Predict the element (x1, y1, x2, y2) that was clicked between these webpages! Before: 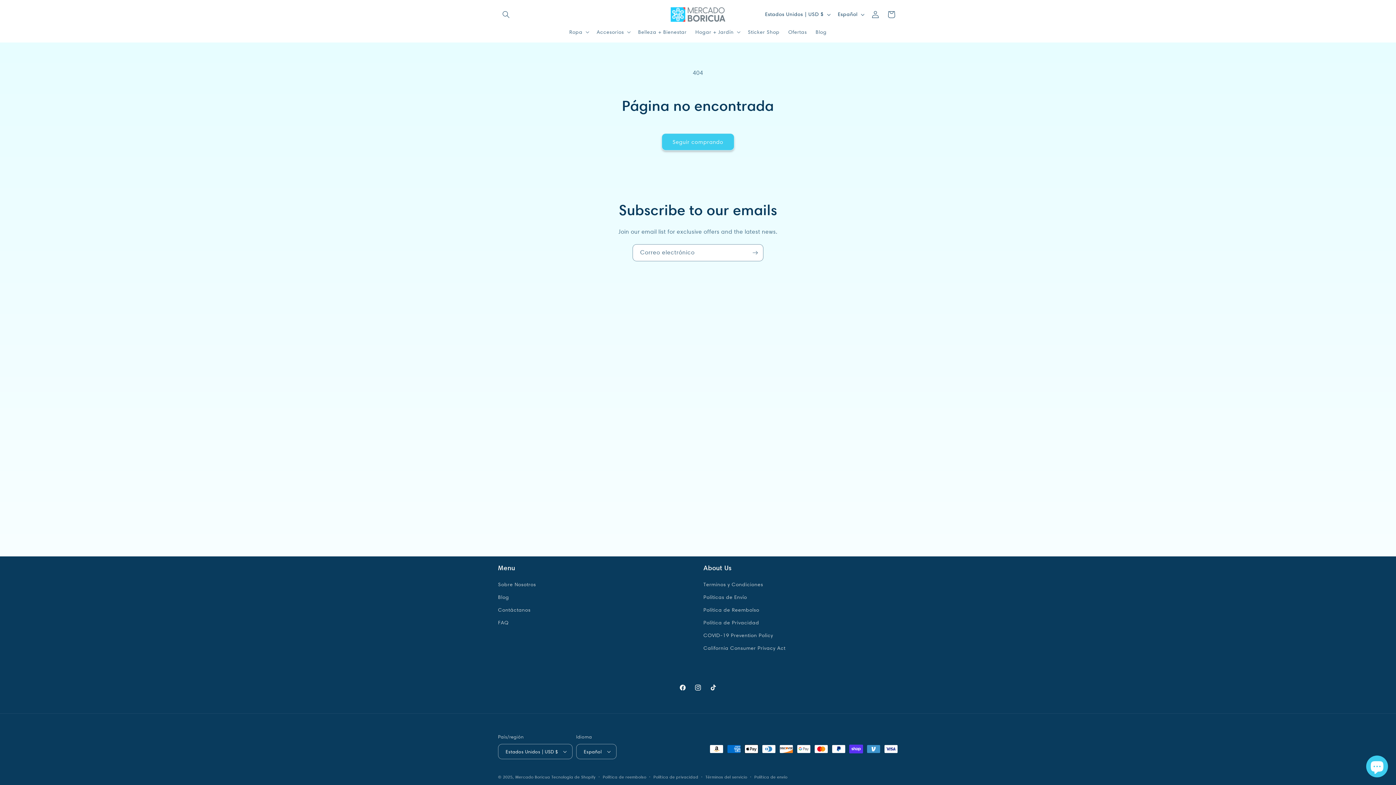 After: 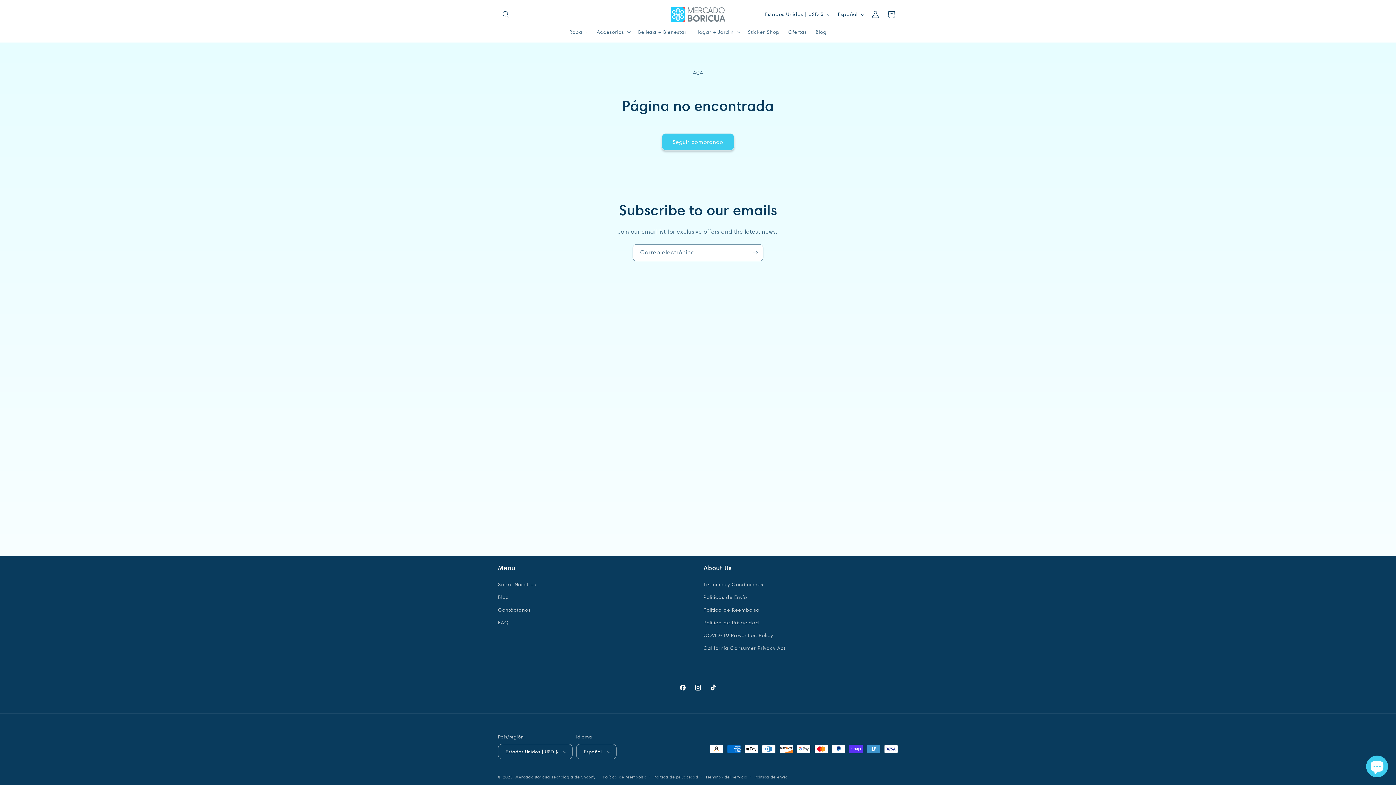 Action: label: Contáctanos bbox: (498, 604, 530, 616)